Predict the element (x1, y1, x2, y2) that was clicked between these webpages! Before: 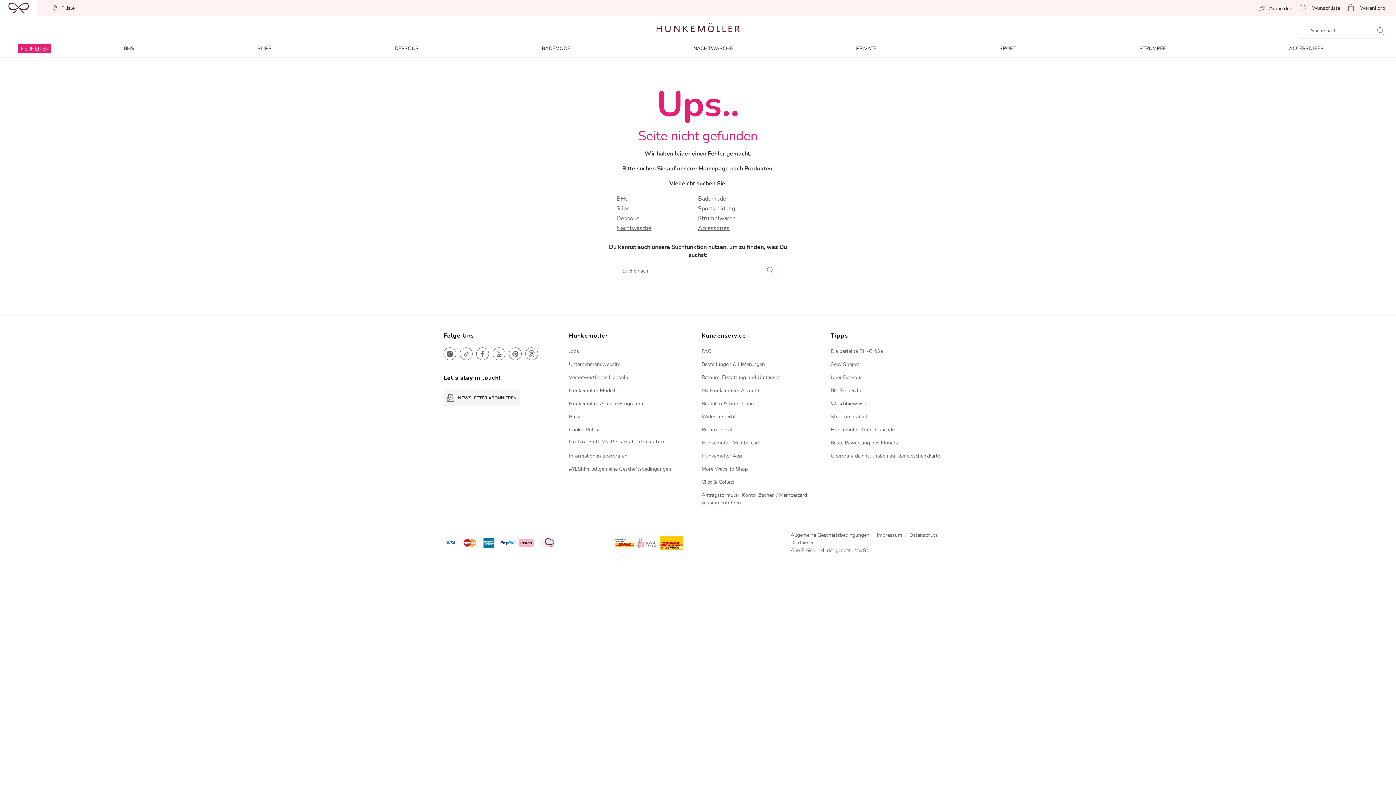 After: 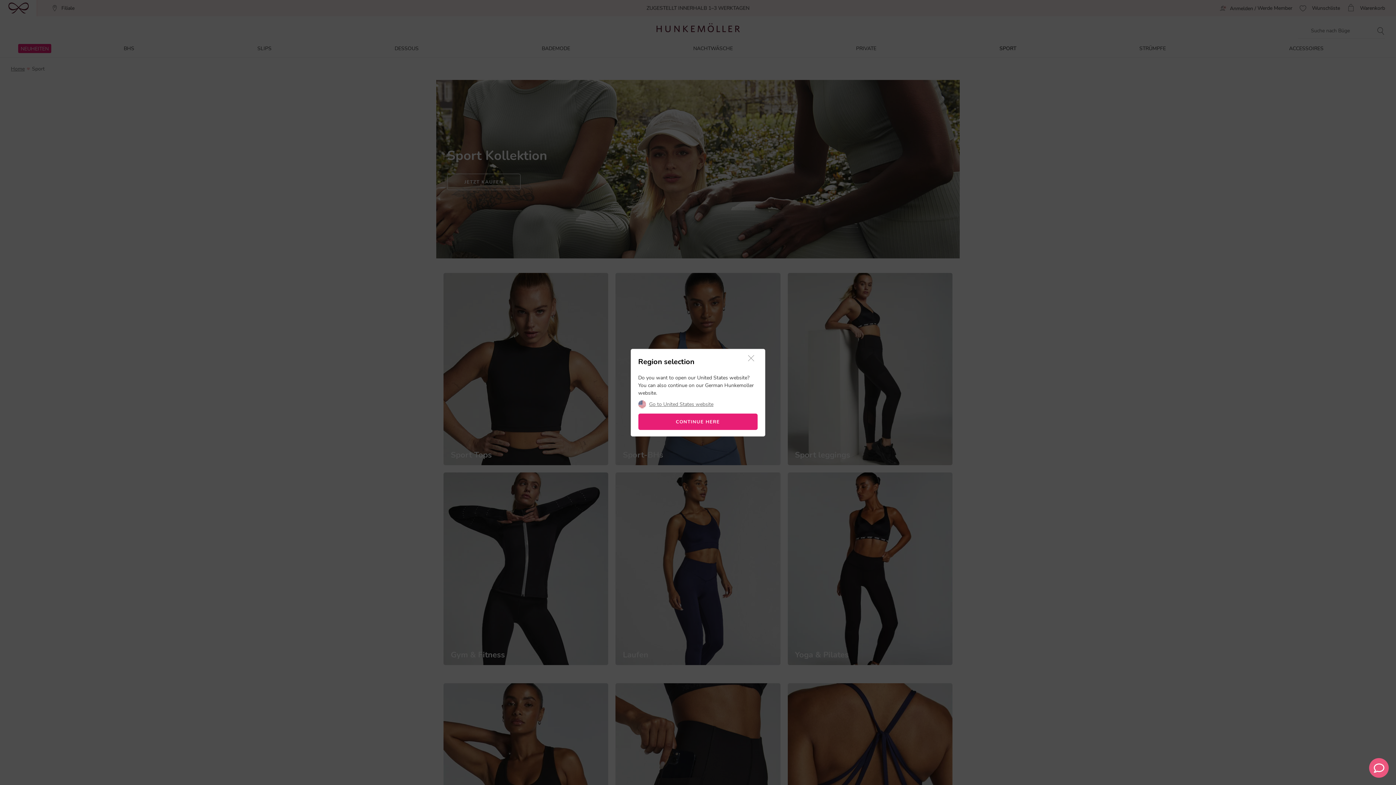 Action: bbox: (698, 204, 779, 212) label: Sportkleidung